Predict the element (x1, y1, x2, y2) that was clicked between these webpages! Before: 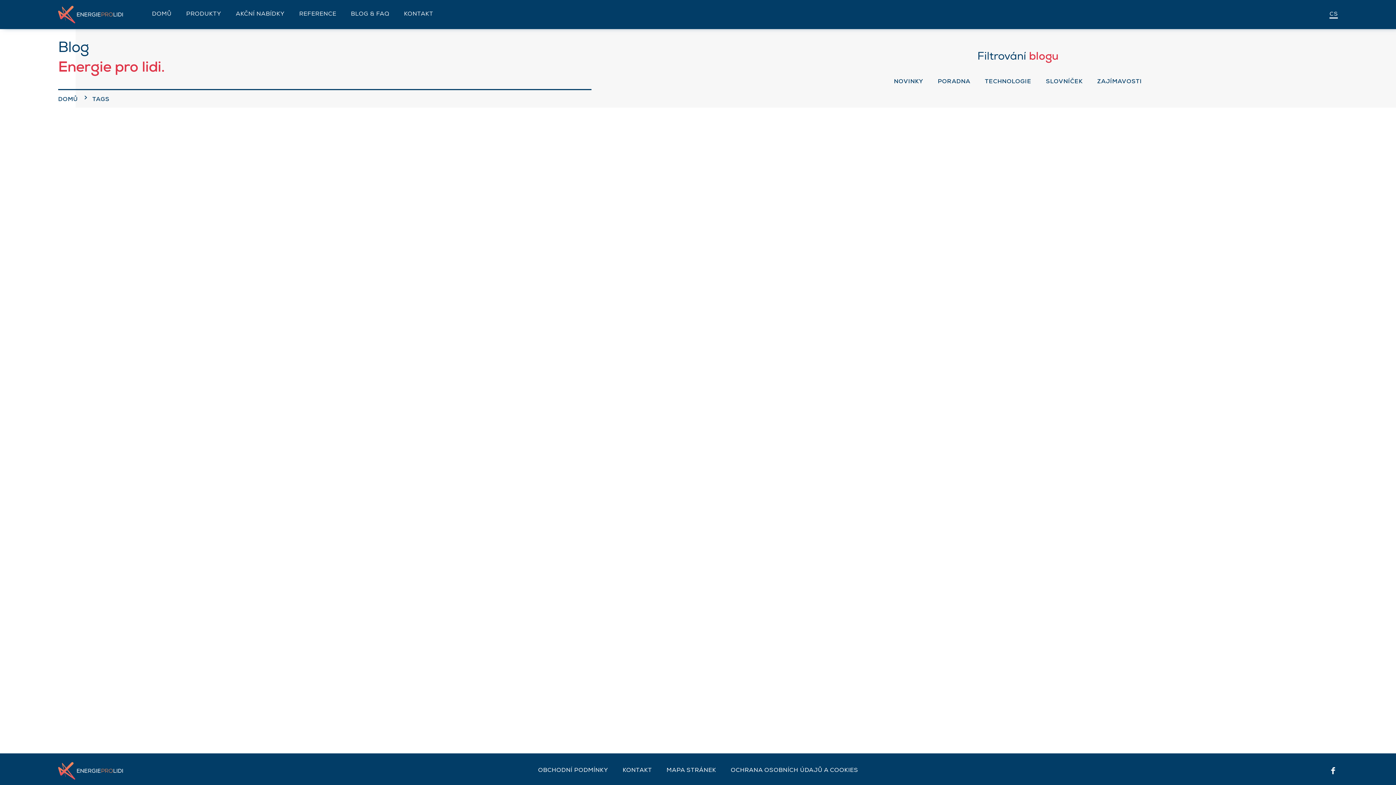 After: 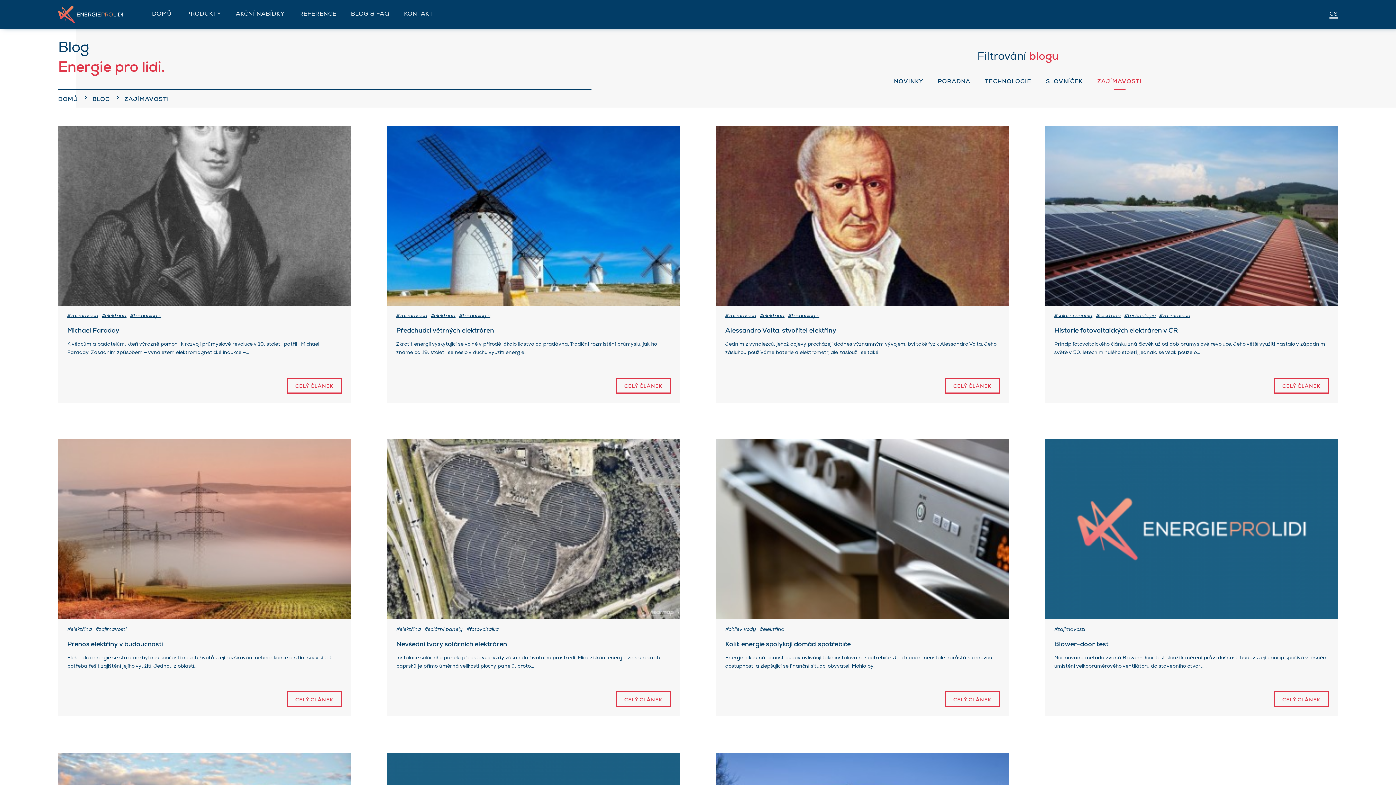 Action: bbox: (1097, 77, 1142, 84) label: ZAJÍMAVOSTI